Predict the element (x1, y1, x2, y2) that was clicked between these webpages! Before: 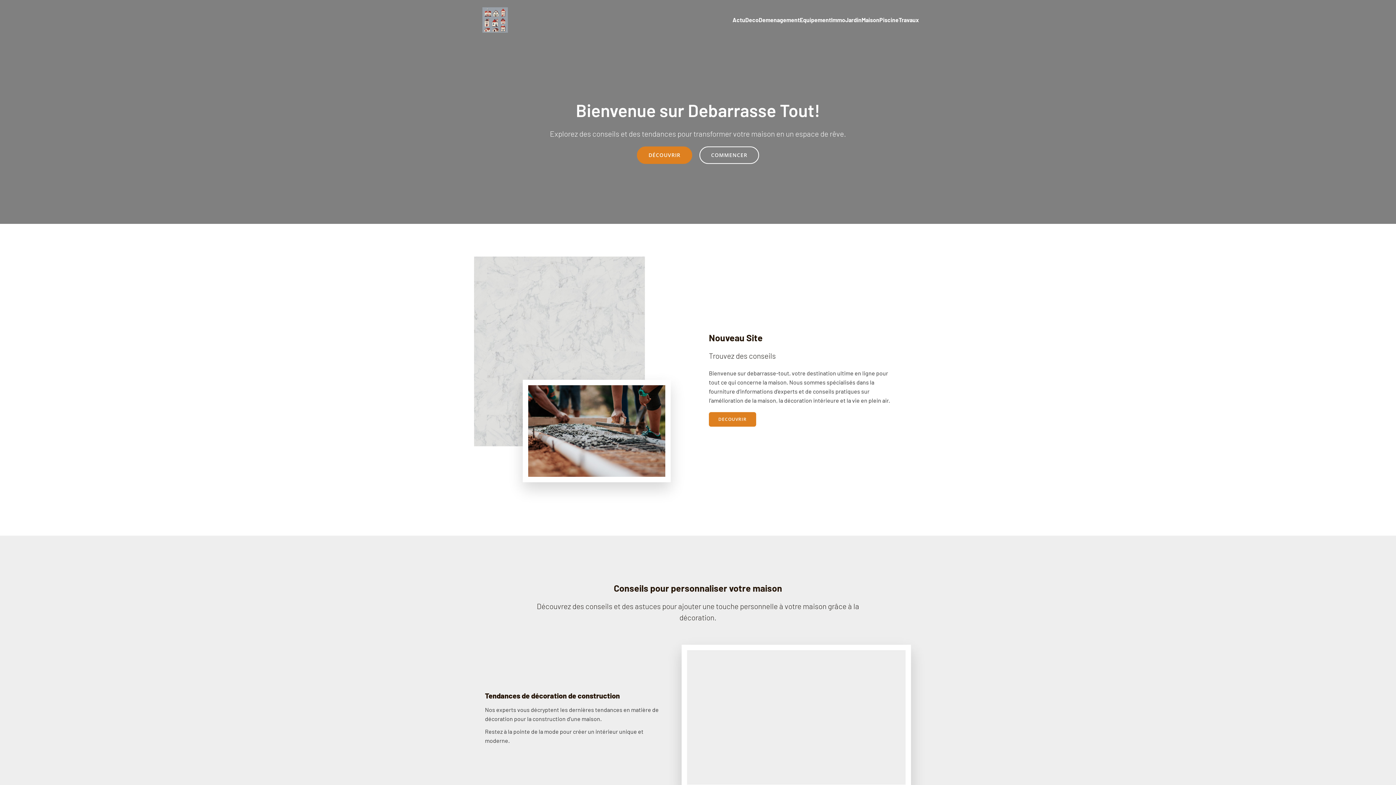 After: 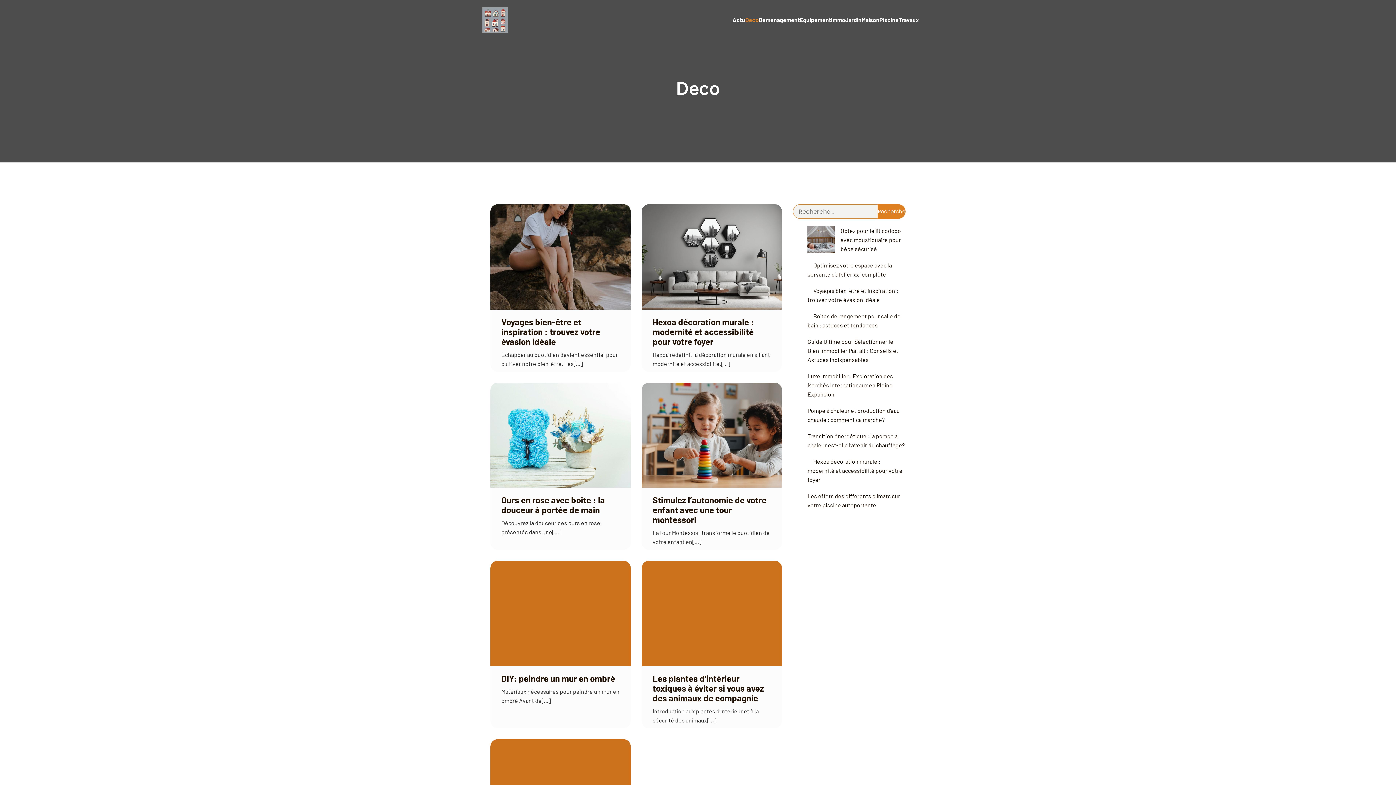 Action: label: Deco bbox: (745, 12, 758, 28)